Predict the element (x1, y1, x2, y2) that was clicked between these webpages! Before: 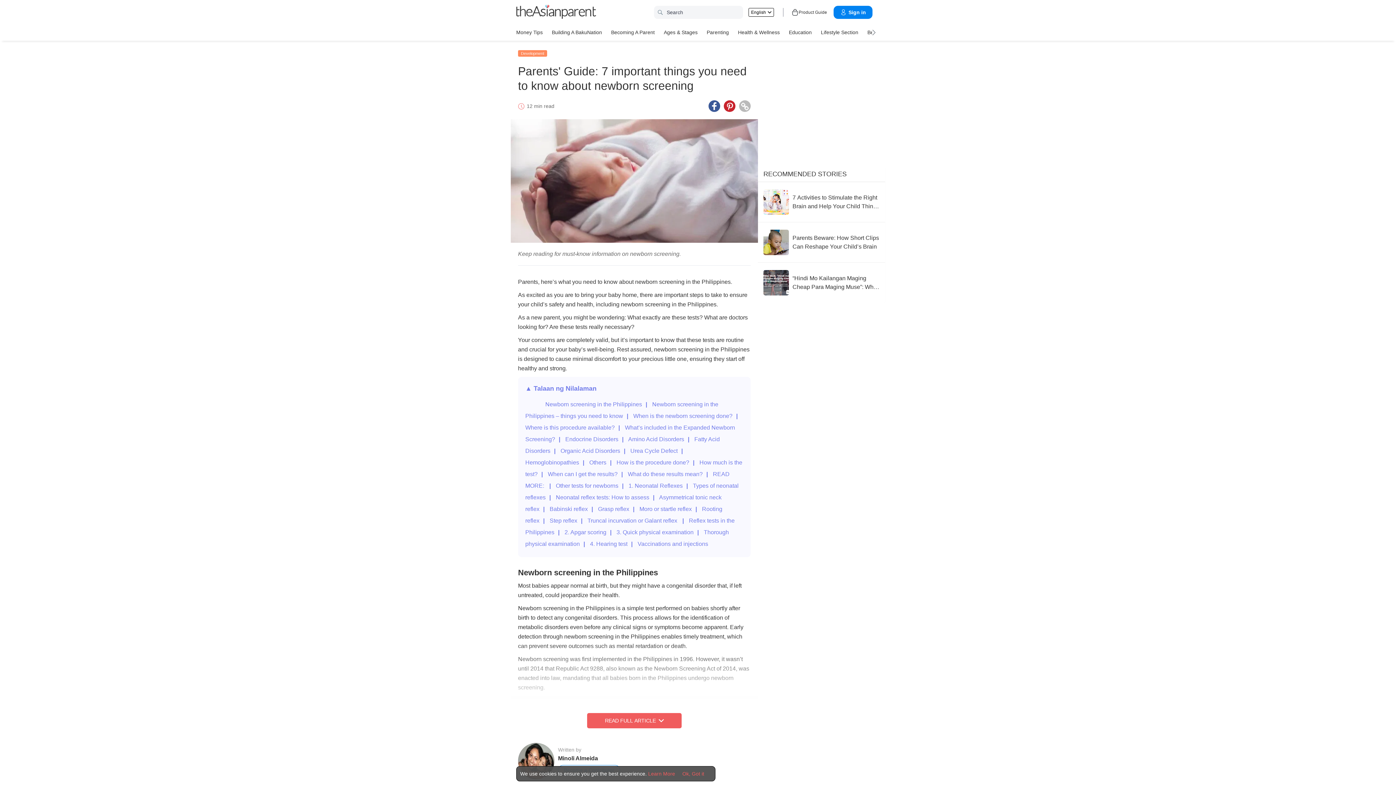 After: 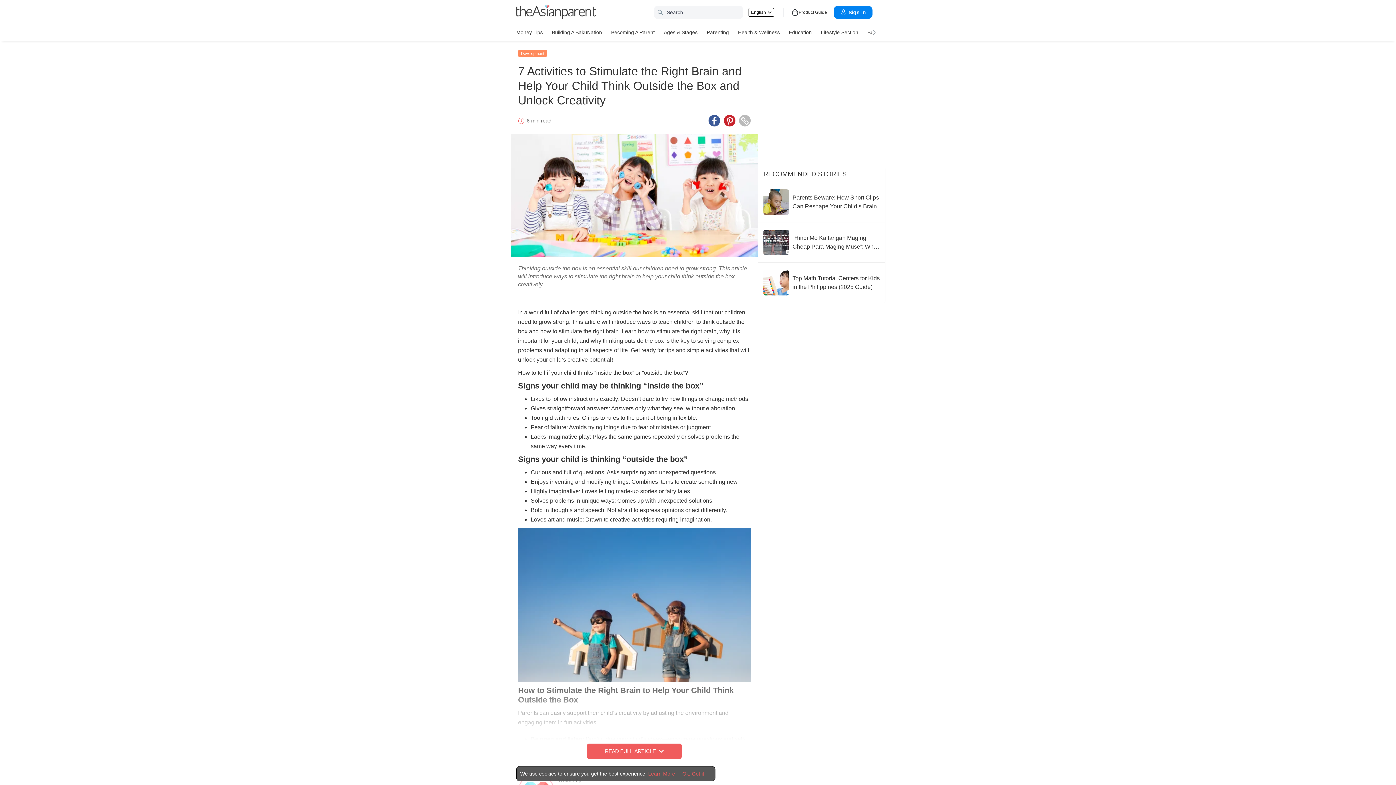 Action: bbox: (763, 189, 880, 214) label: 7 Activities to Stimulate the Right Brain and Help Your Child Think Outside the Box and Unlock Creativity